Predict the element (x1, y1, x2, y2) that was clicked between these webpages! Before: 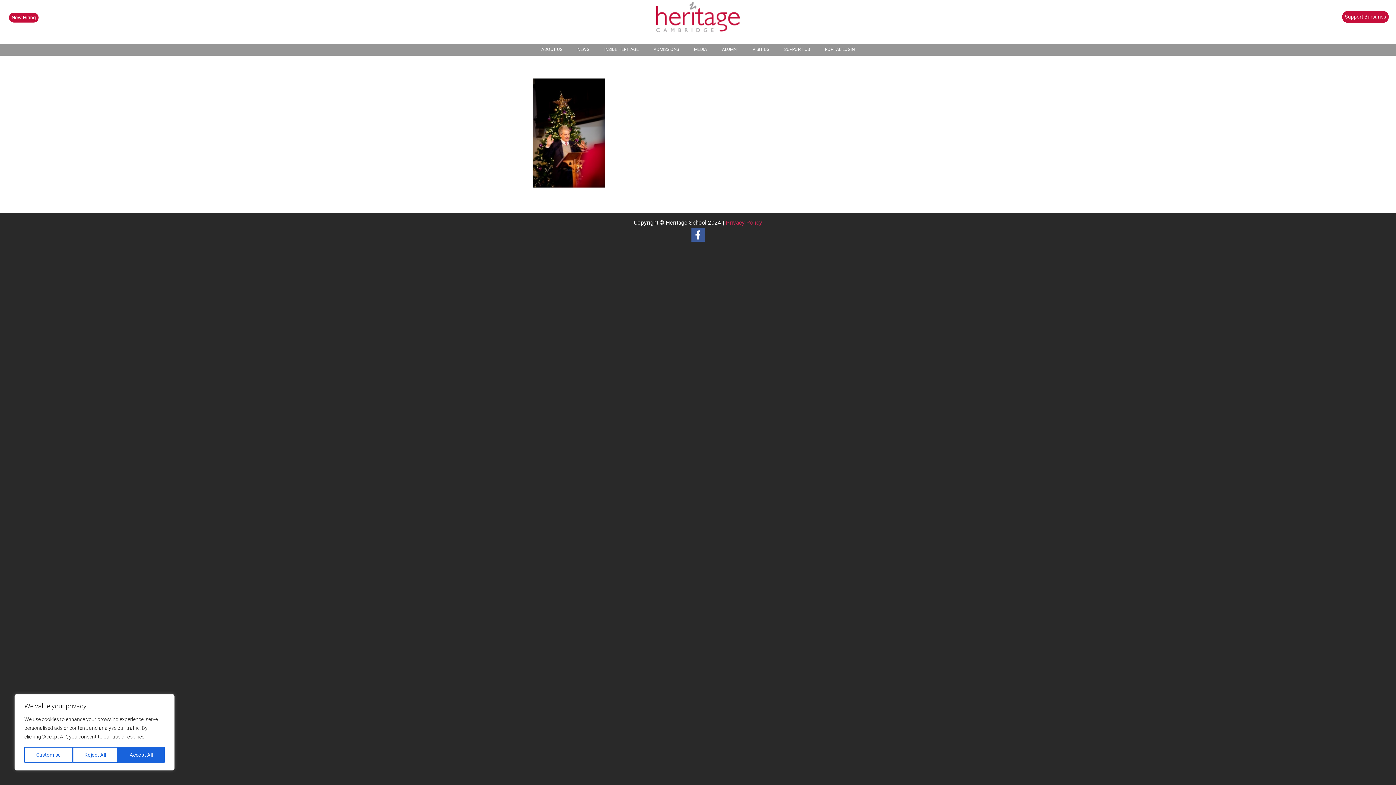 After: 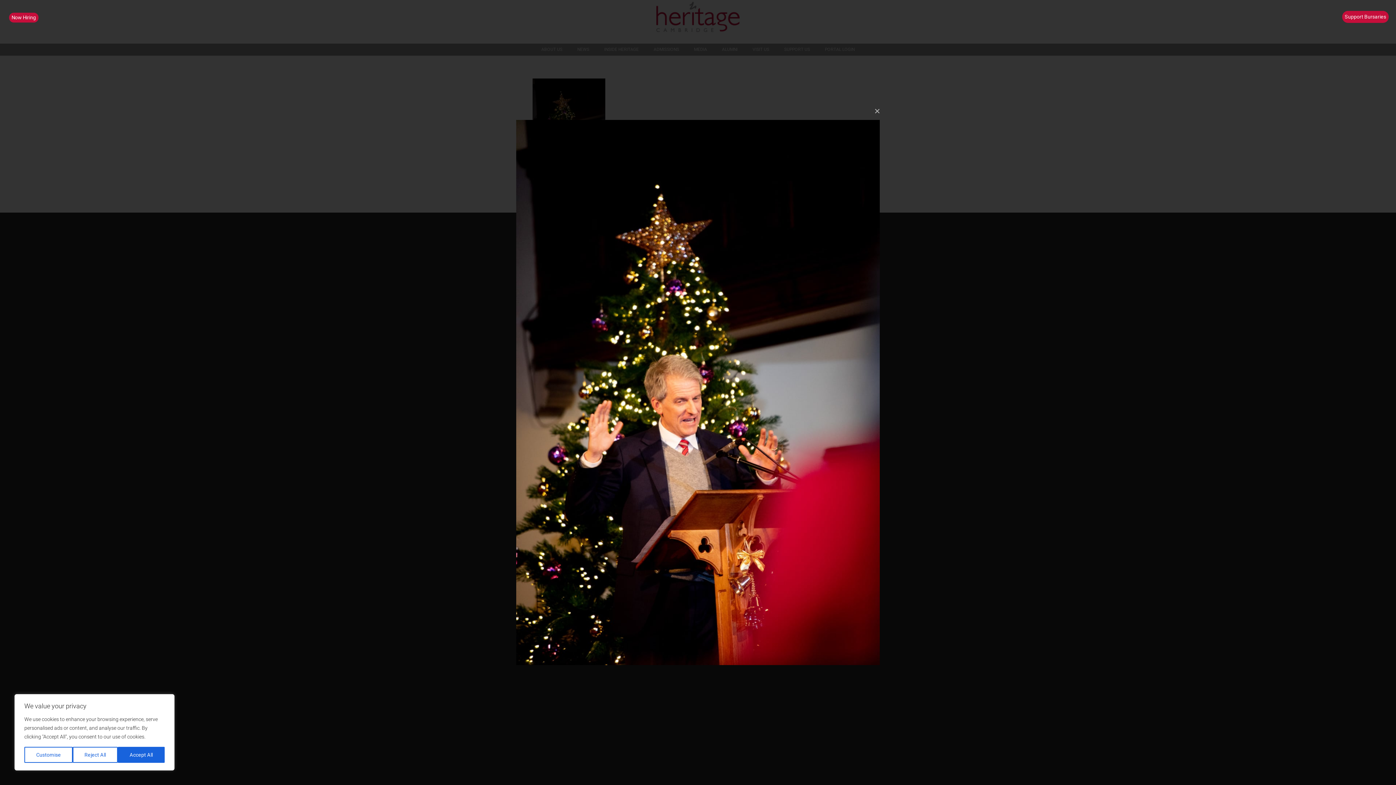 Action: bbox: (532, 182, 605, 188)